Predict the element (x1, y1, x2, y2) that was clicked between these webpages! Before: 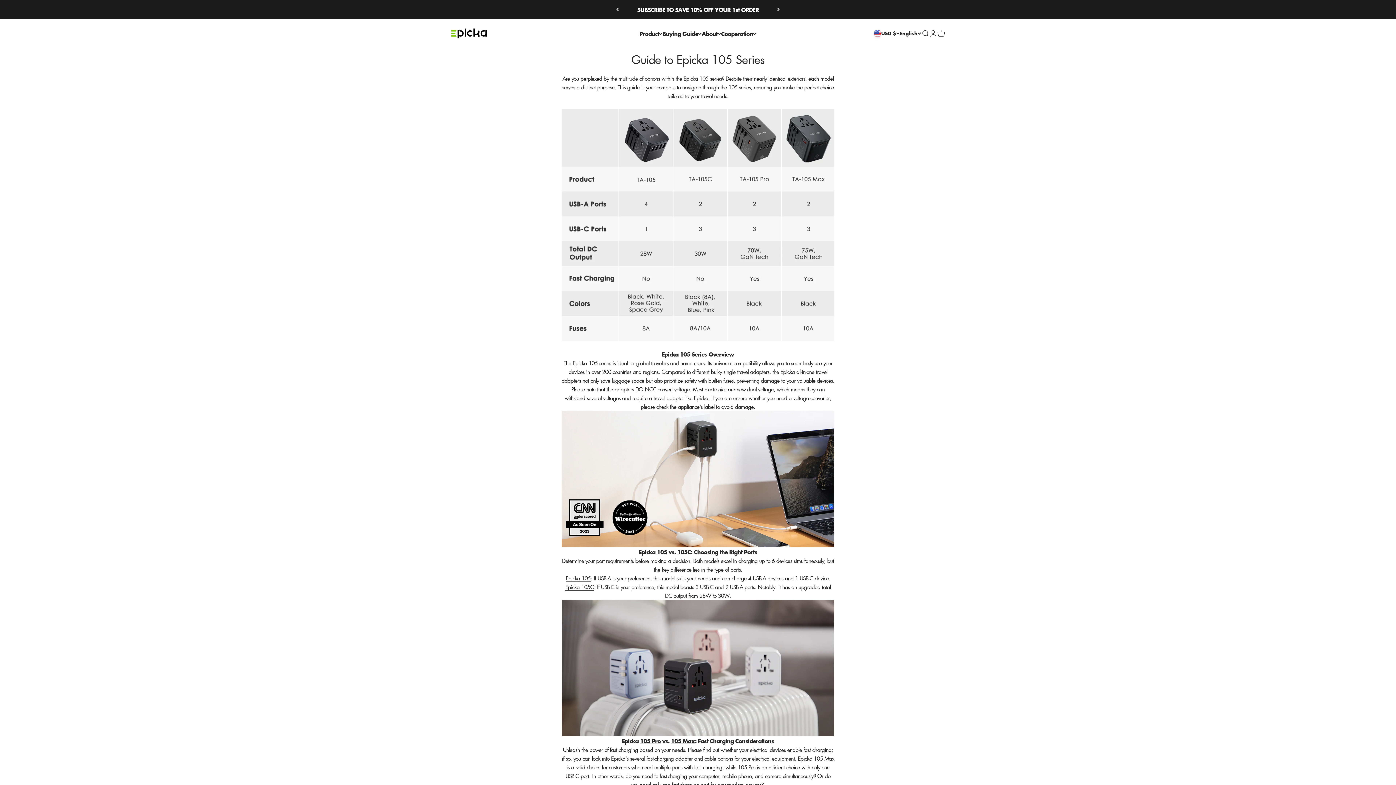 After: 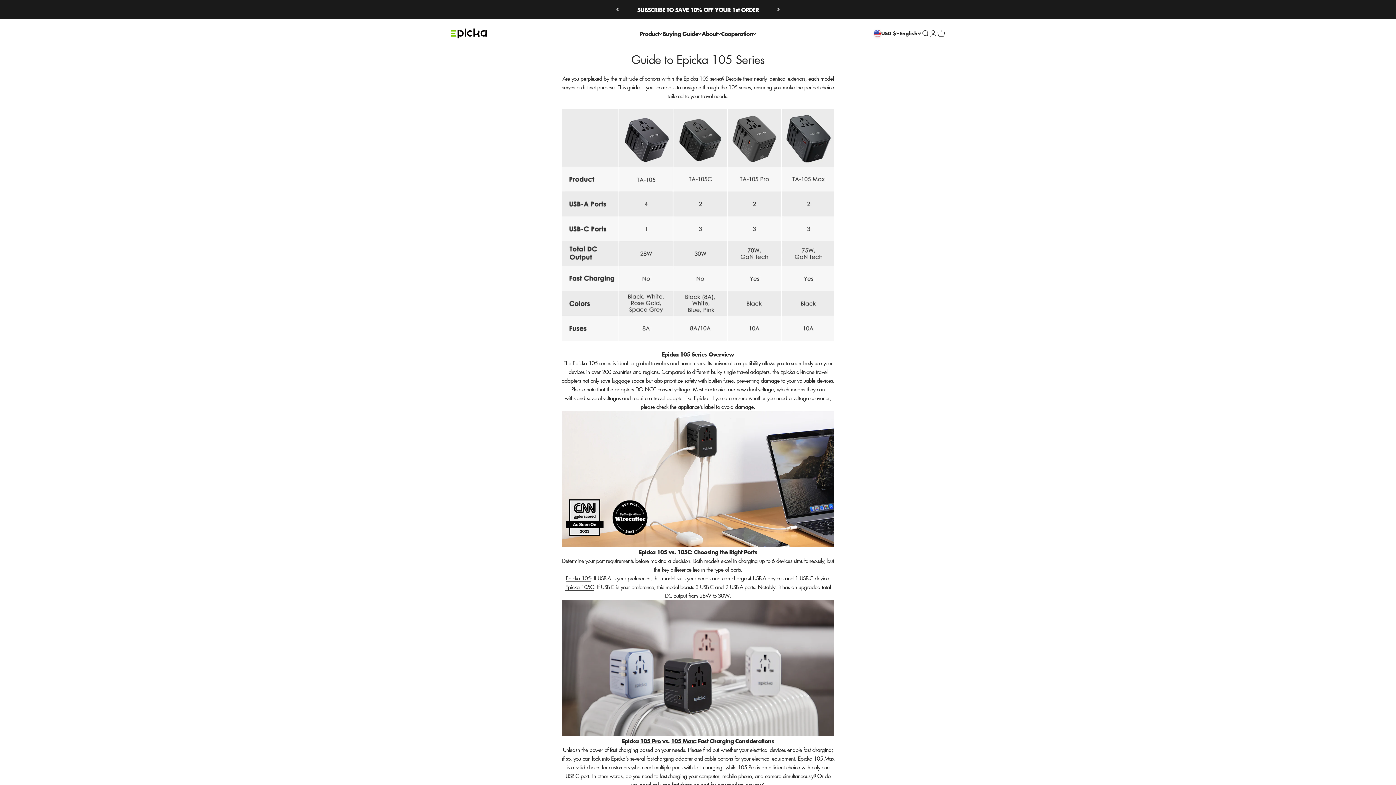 Action: label: 105 bbox: (657, 547, 667, 556)